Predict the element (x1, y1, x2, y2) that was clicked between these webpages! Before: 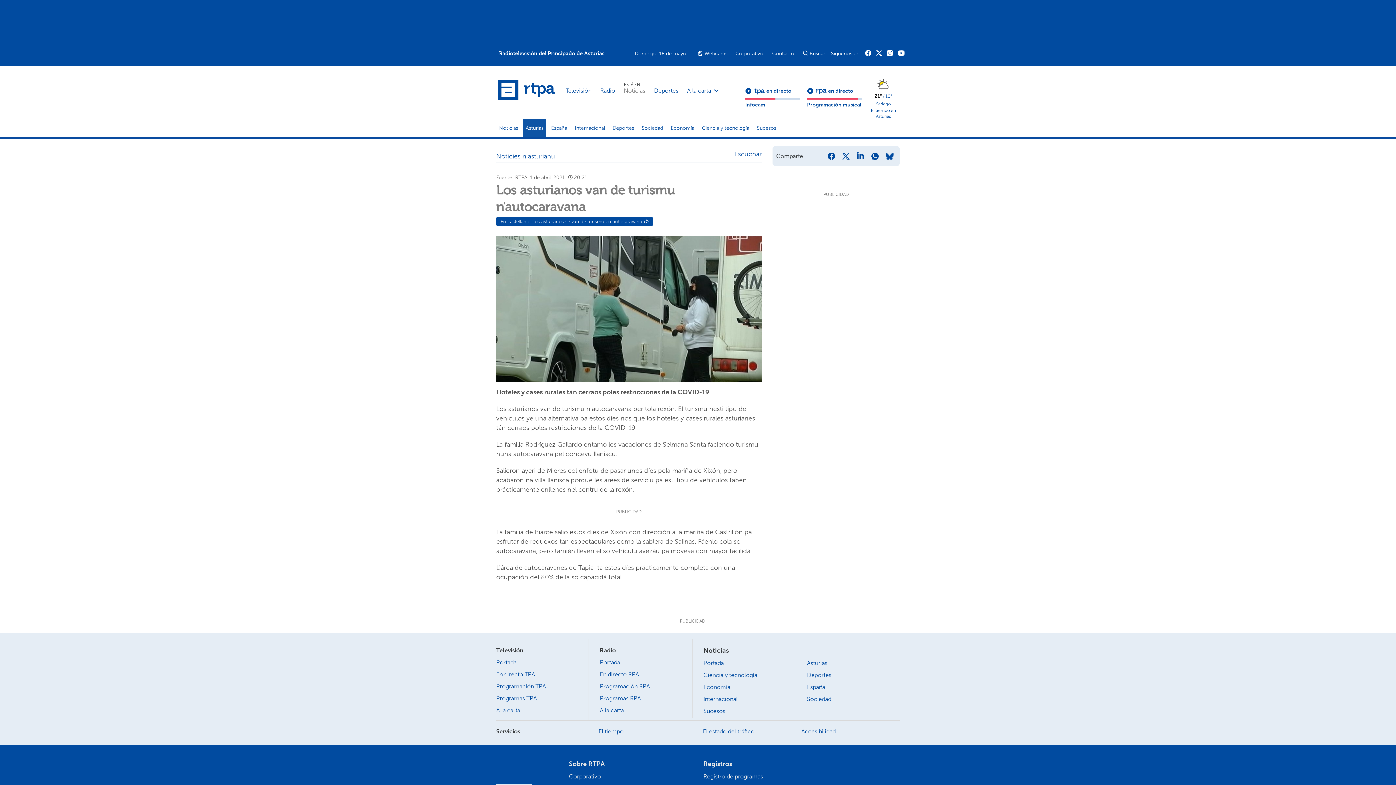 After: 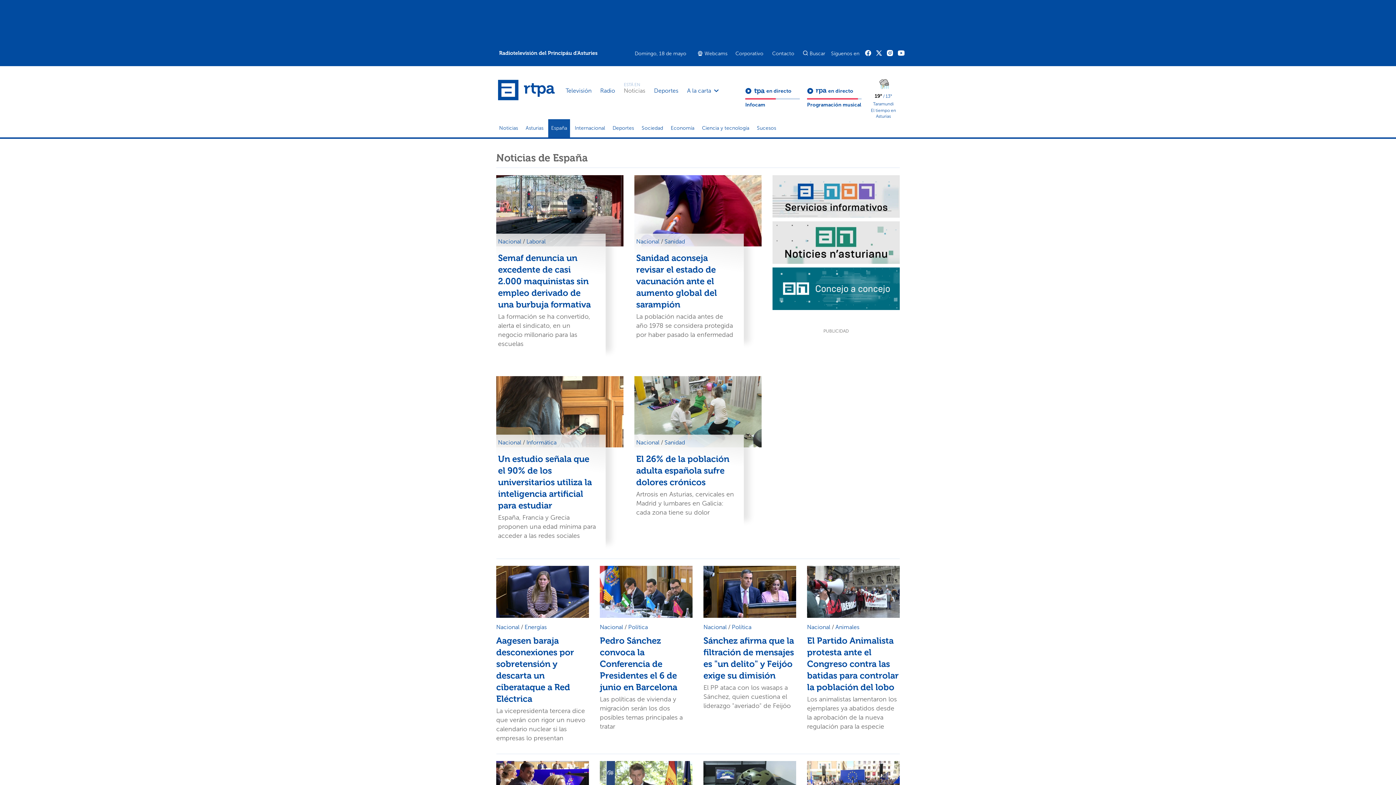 Action: label: España bbox: (807, 658, 825, 664)